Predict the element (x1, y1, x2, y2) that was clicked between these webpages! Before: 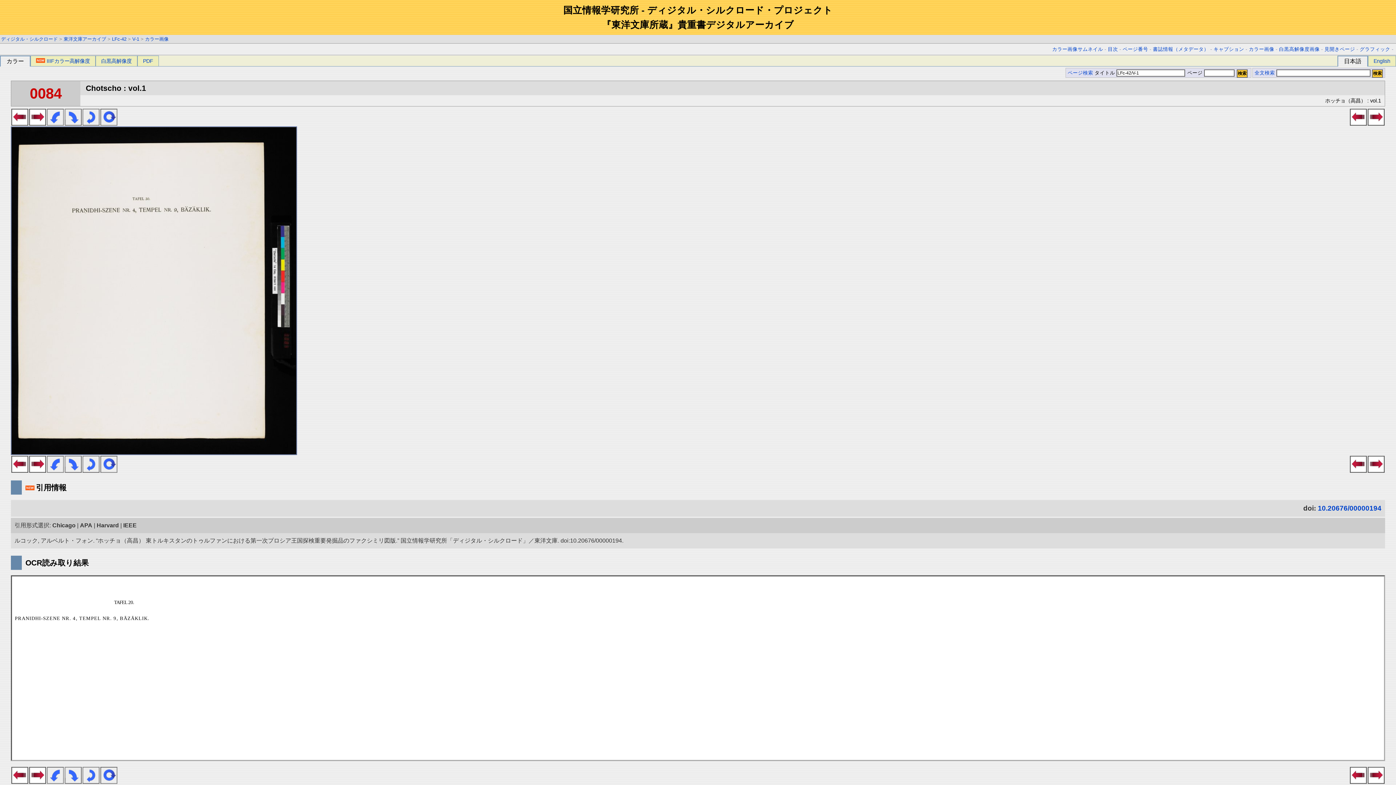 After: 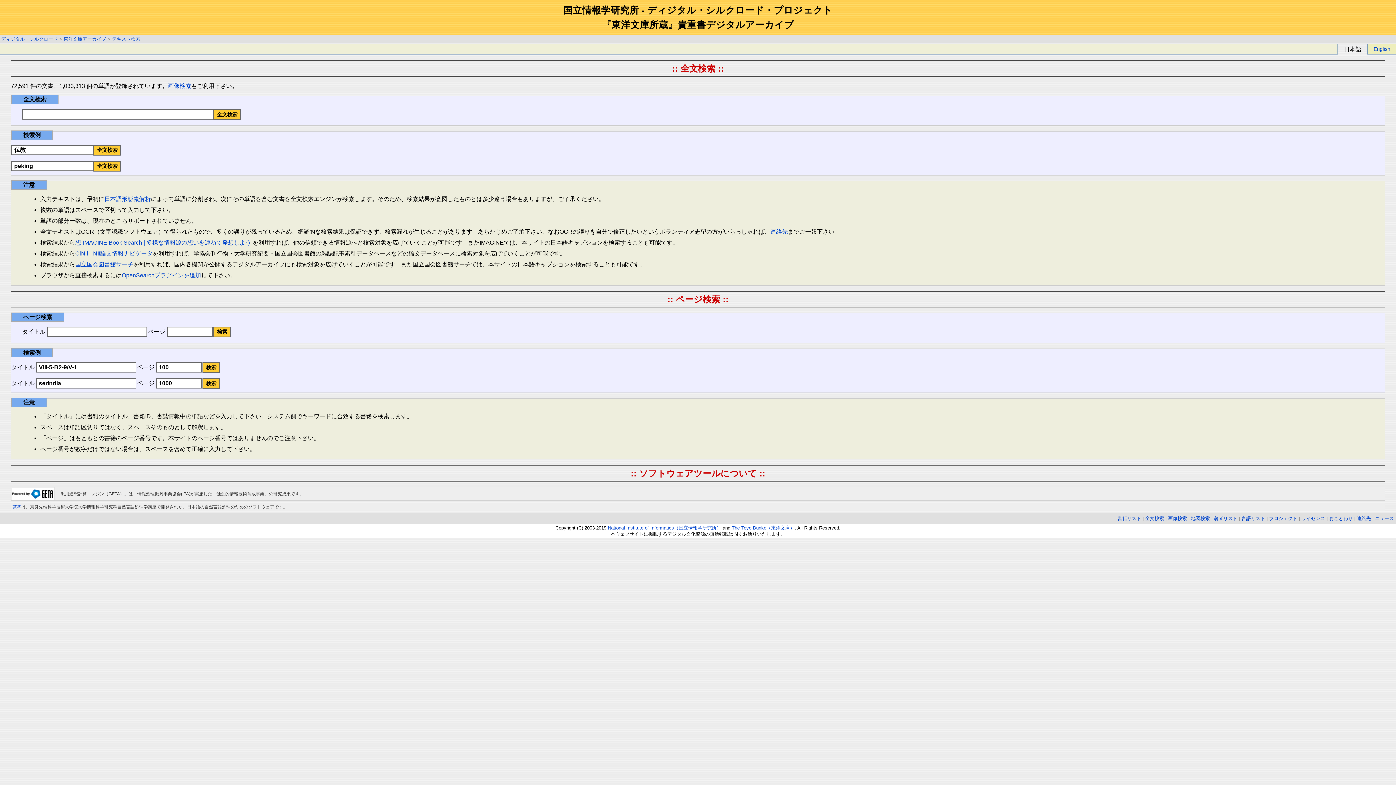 Action: bbox: (1068, 70, 1093, 75) label: ページ検索